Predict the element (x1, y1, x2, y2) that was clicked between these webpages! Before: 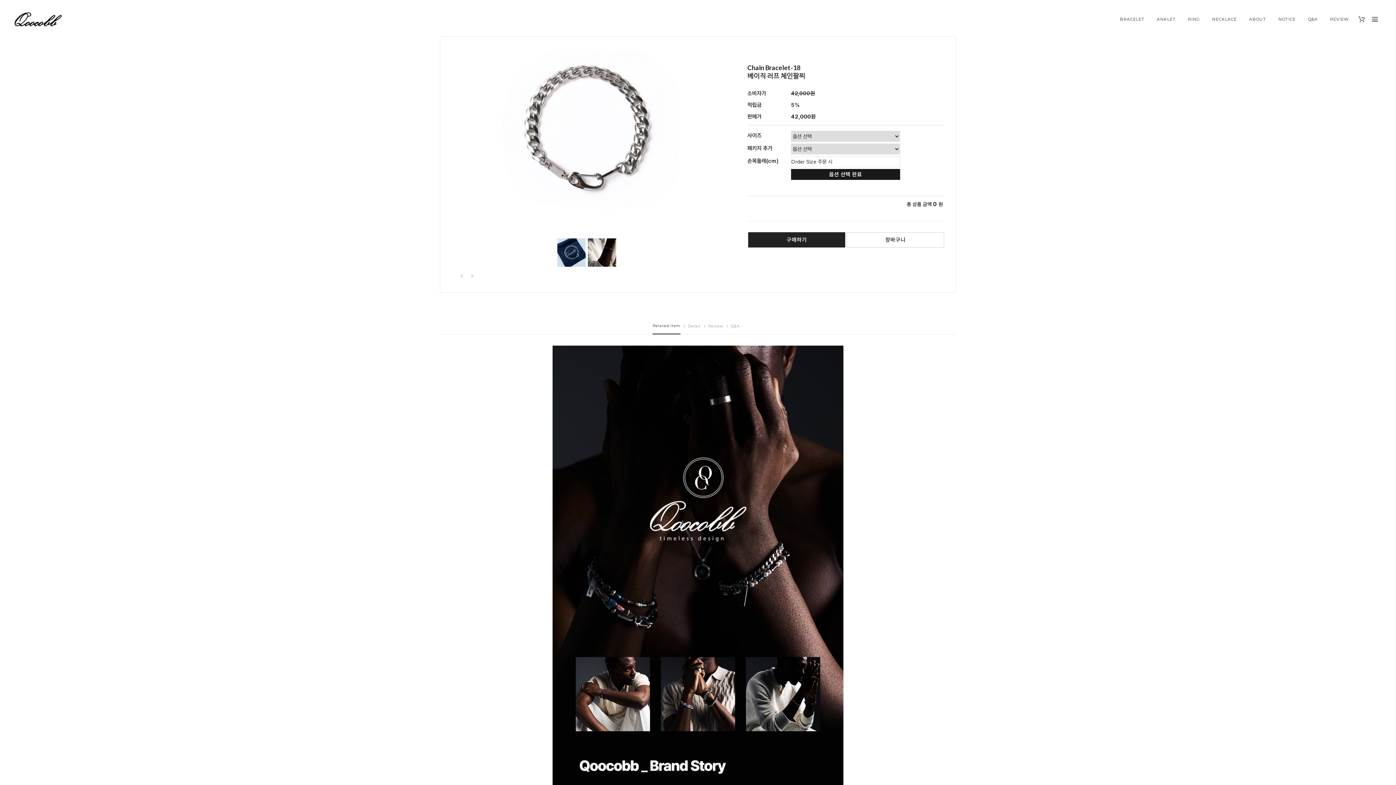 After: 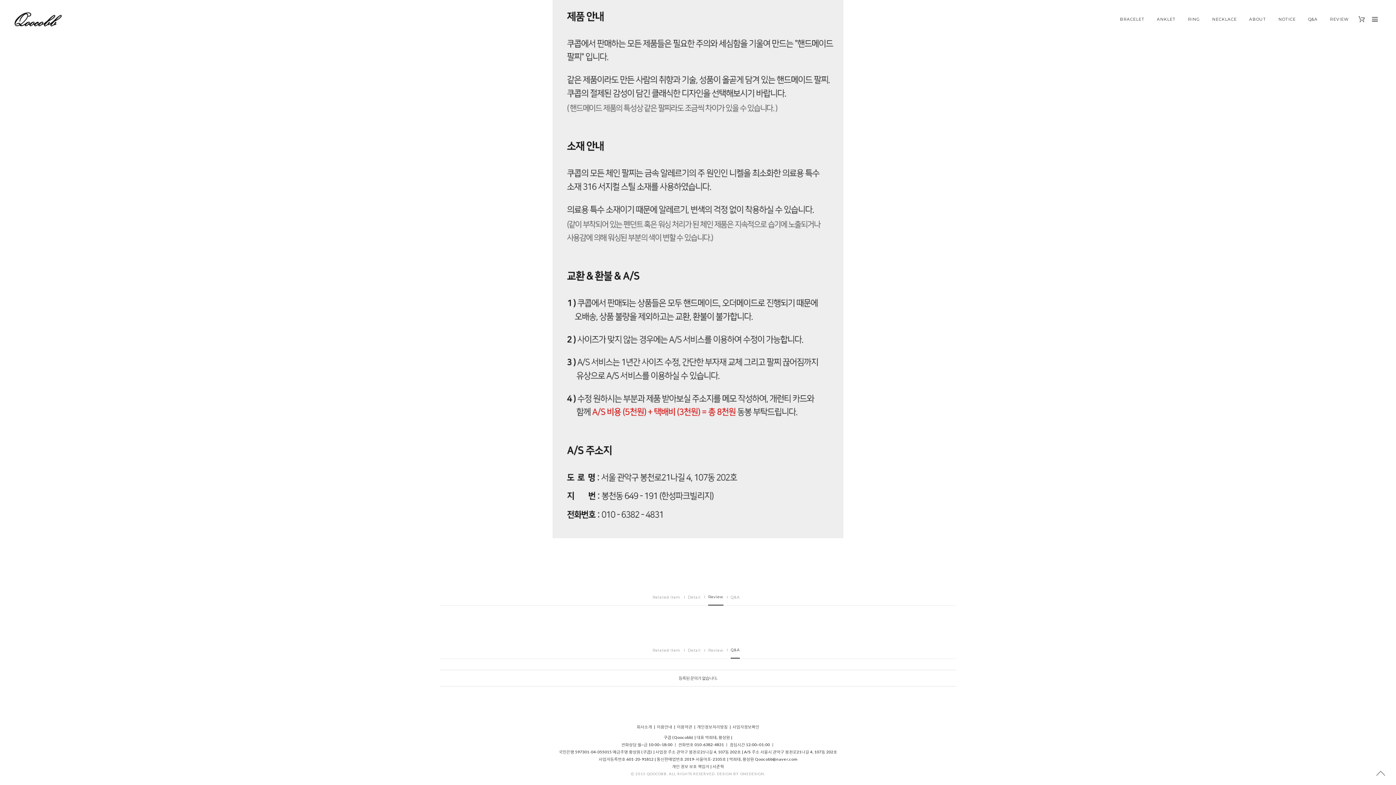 Action: bbox: (708, 318, 723, 334) label: Review